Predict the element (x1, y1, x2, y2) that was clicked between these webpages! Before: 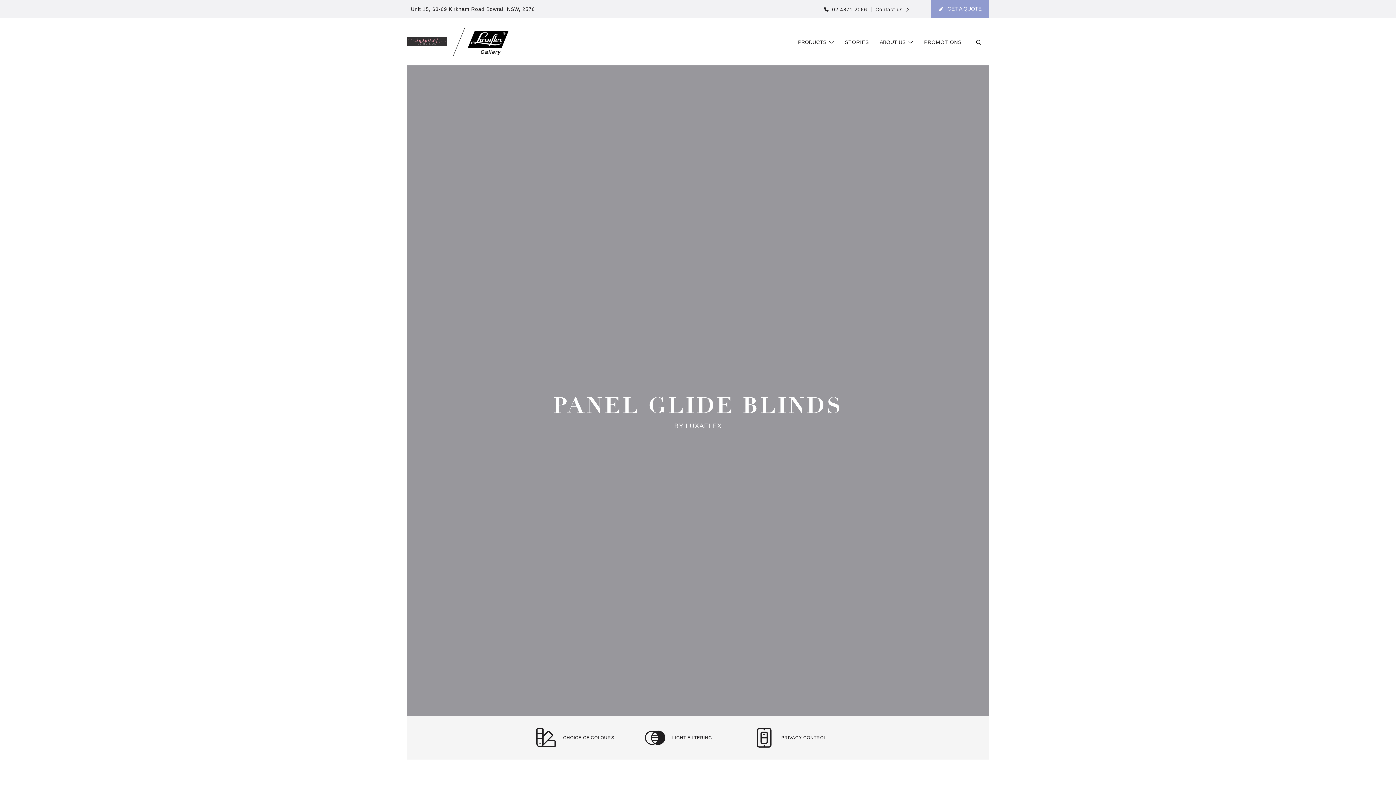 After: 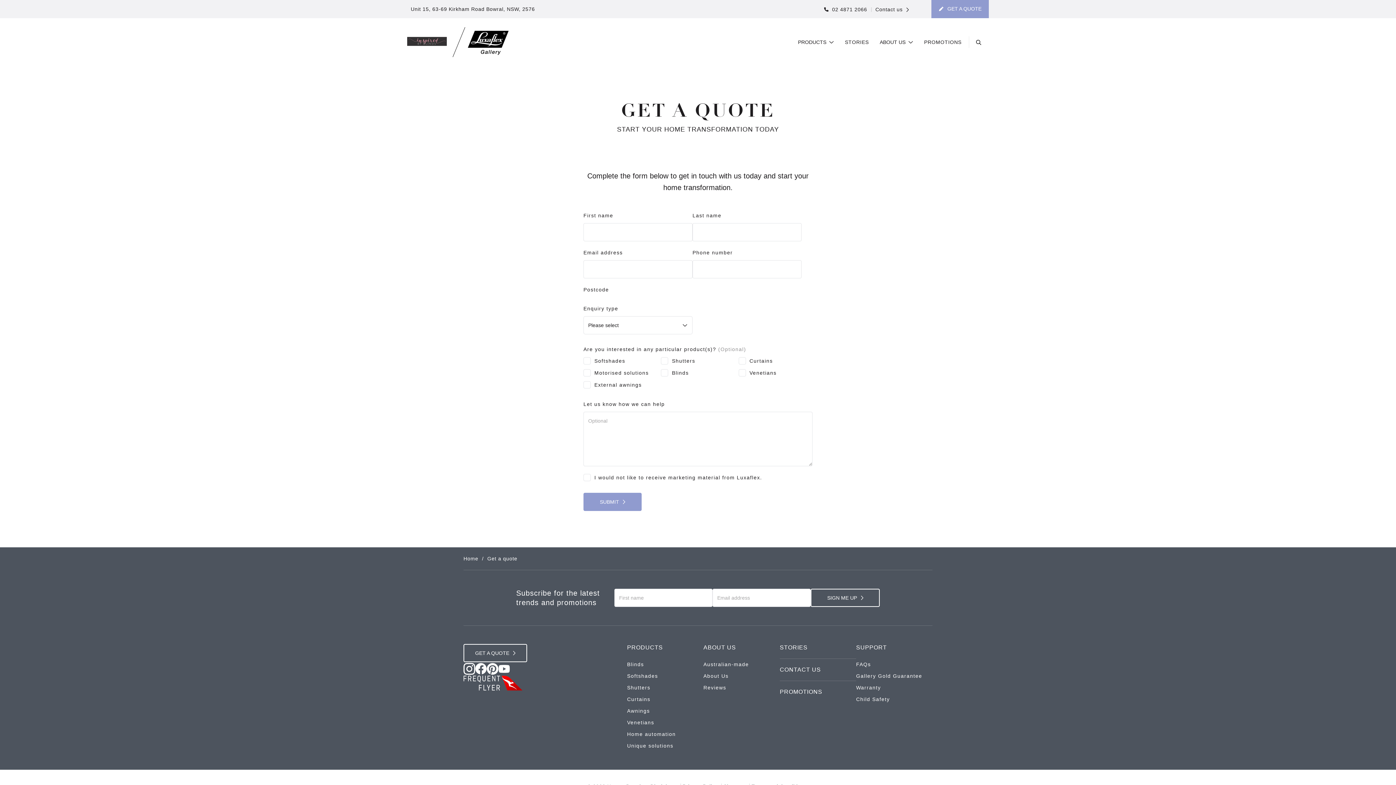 Action: label: GET A QUOTE bbox: (931, 0, 989, 18)